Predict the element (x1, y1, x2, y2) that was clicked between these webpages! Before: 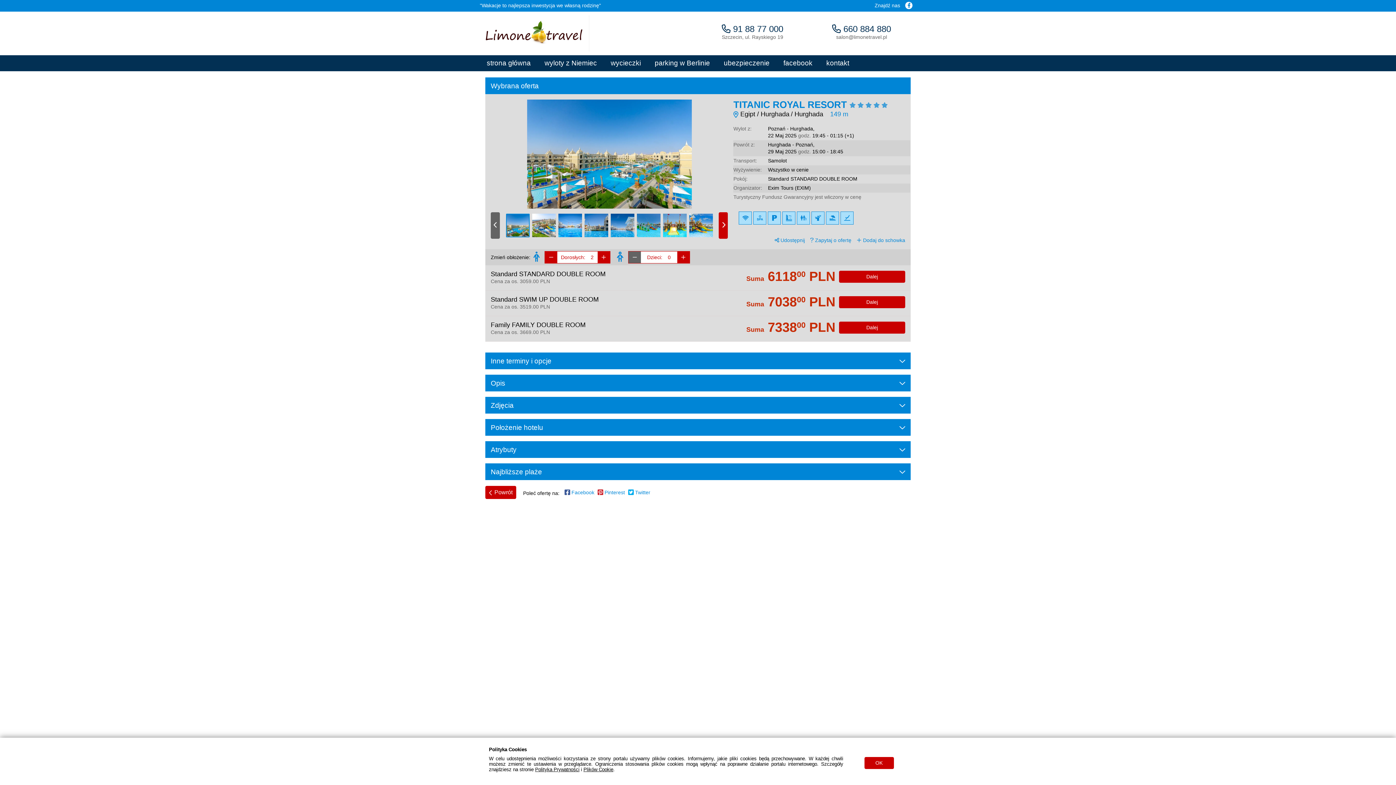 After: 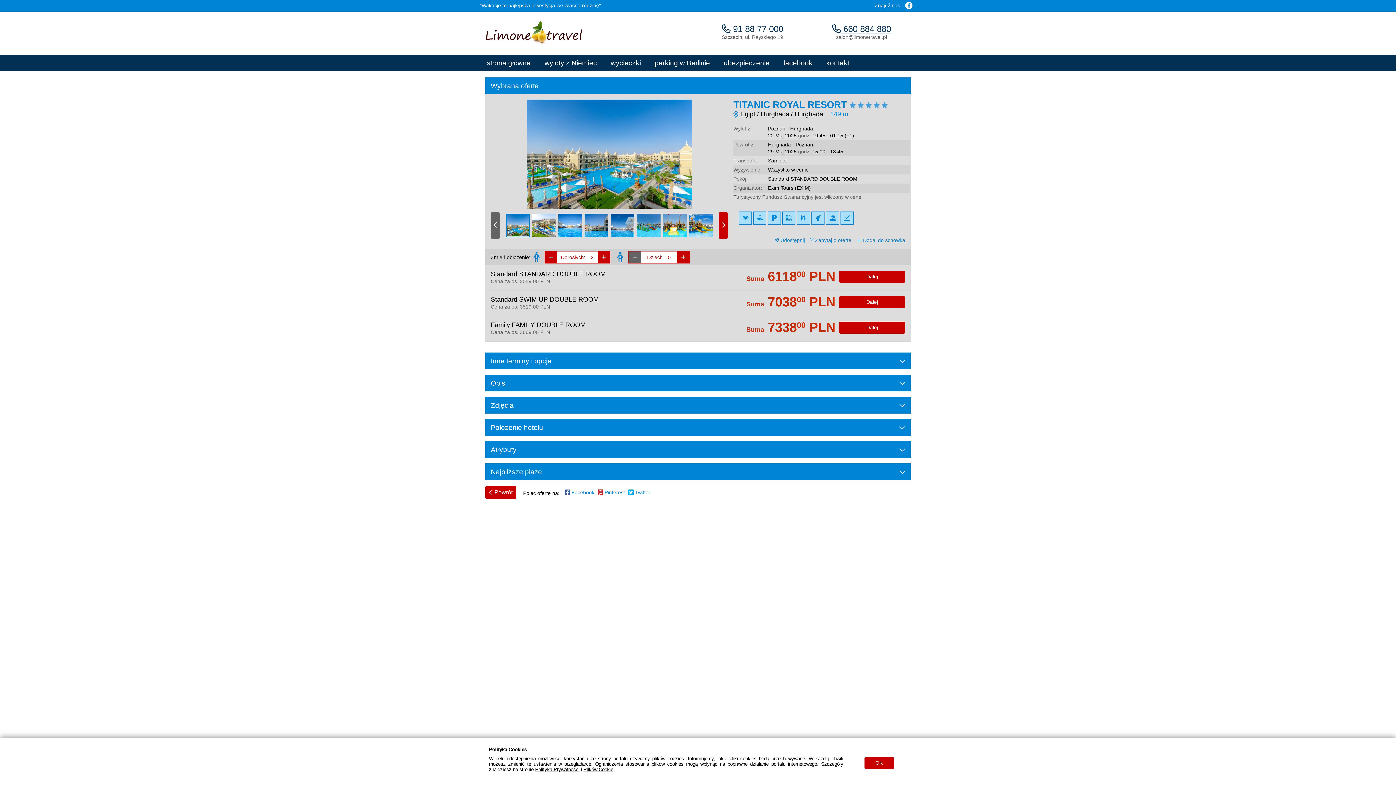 Action: label:  660 884 880 bbox: (832, 24, 891, 33)